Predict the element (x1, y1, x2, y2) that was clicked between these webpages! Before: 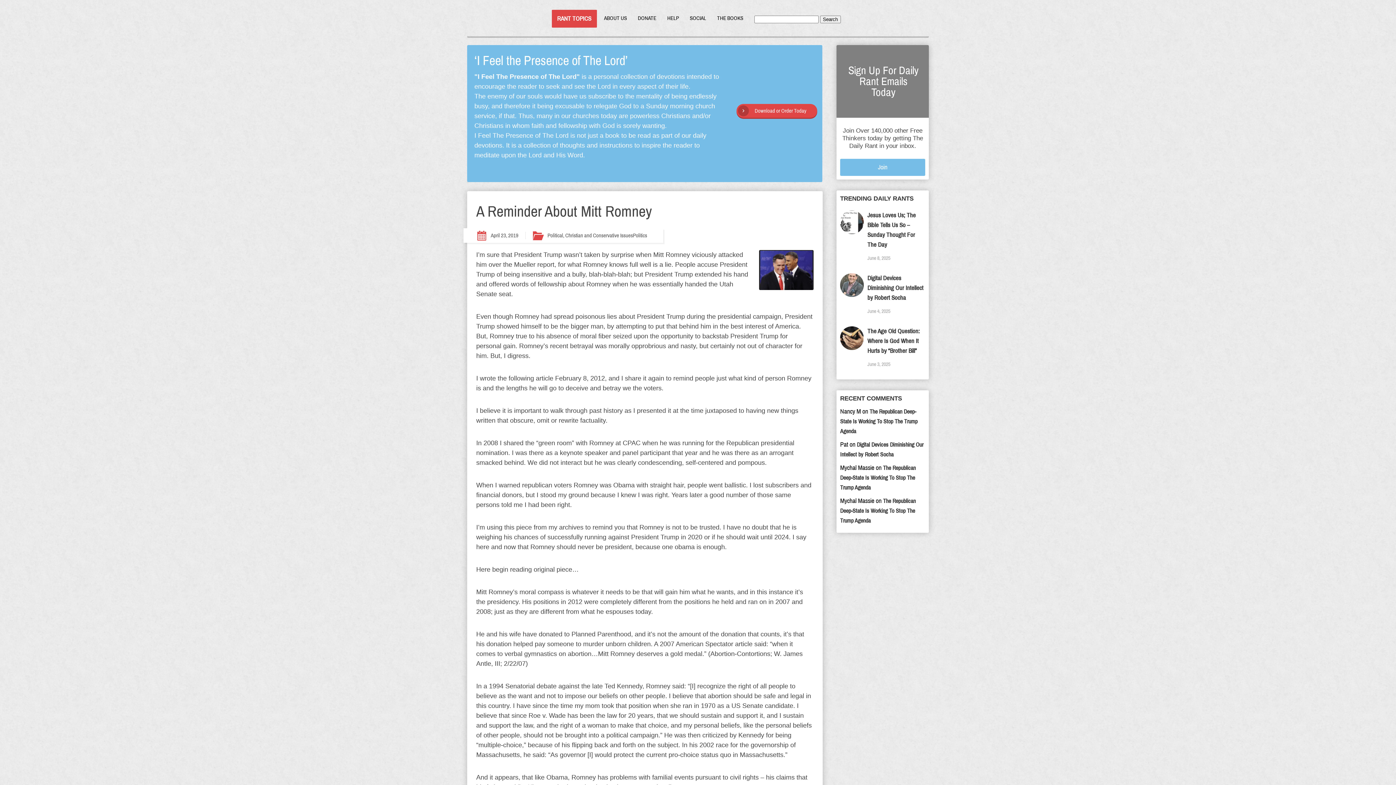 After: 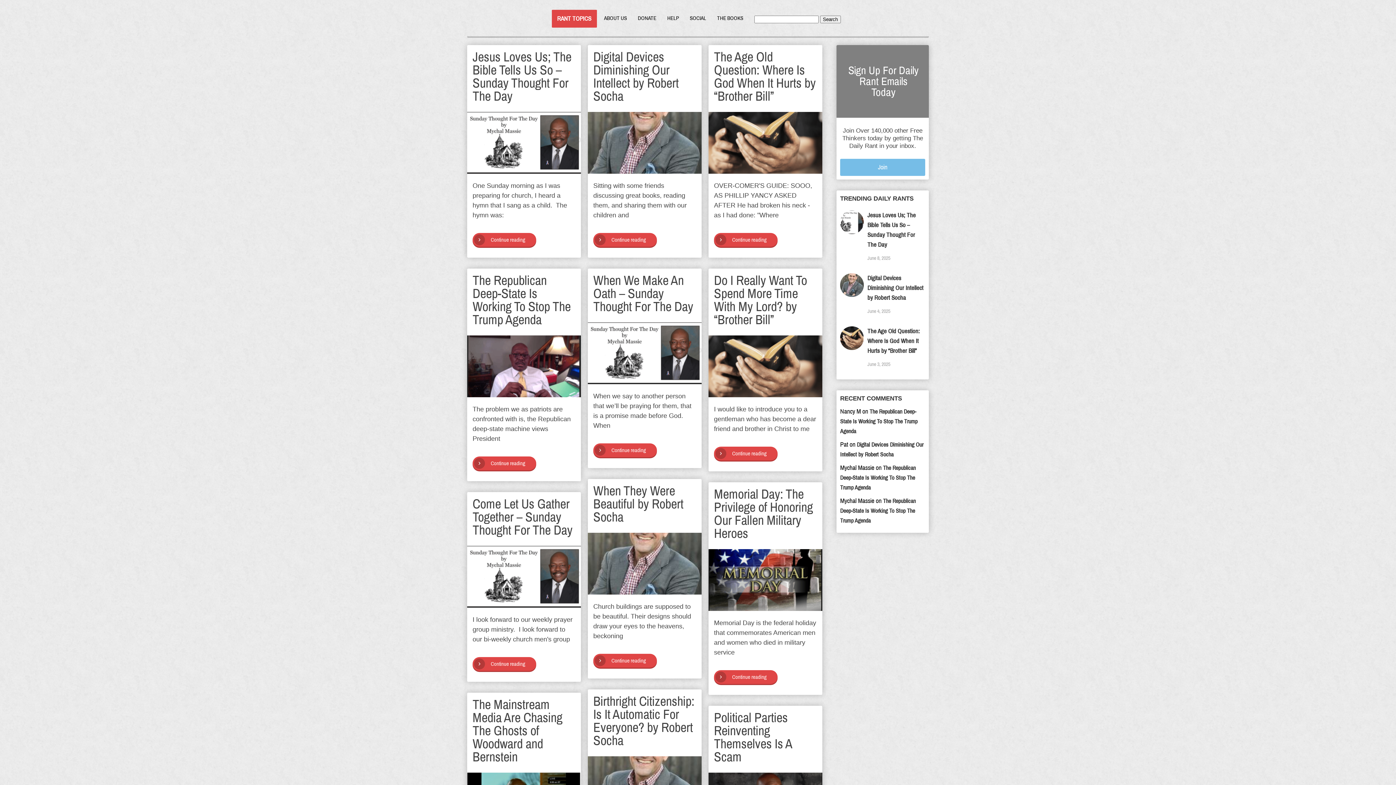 Action: label: Search bbox: (820, 15, 840, 23)